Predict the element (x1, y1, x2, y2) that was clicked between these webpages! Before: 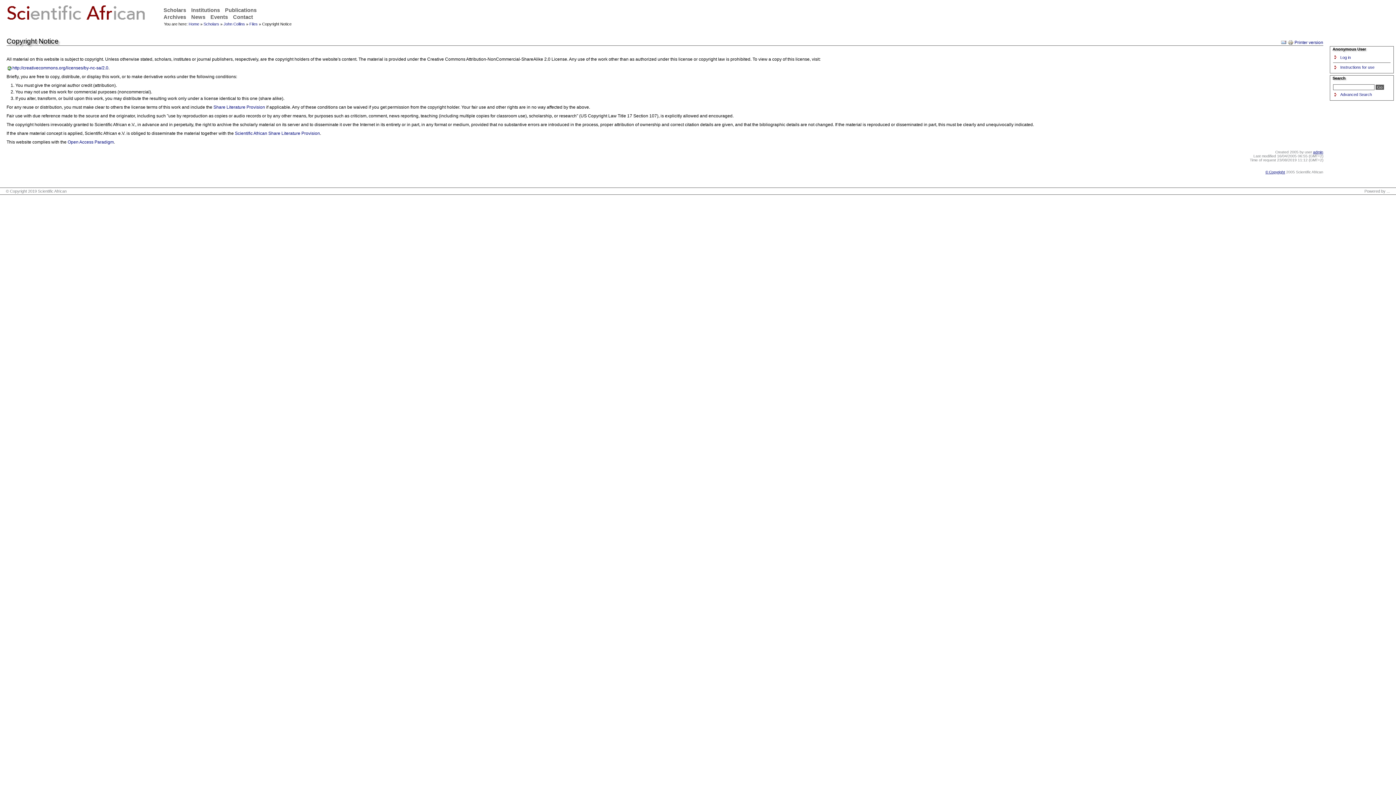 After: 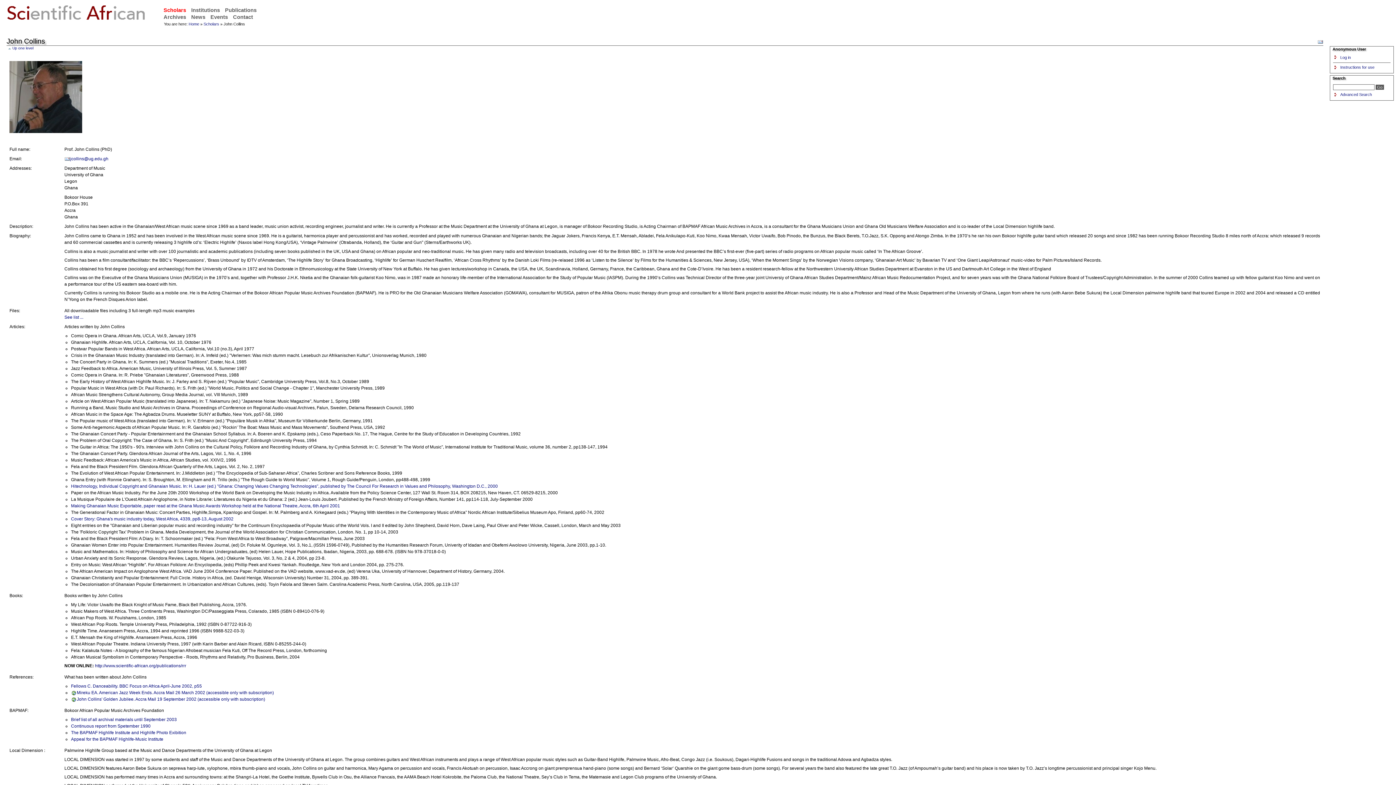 Action: label: John Collins bbox: (223, 21, 245, 26)